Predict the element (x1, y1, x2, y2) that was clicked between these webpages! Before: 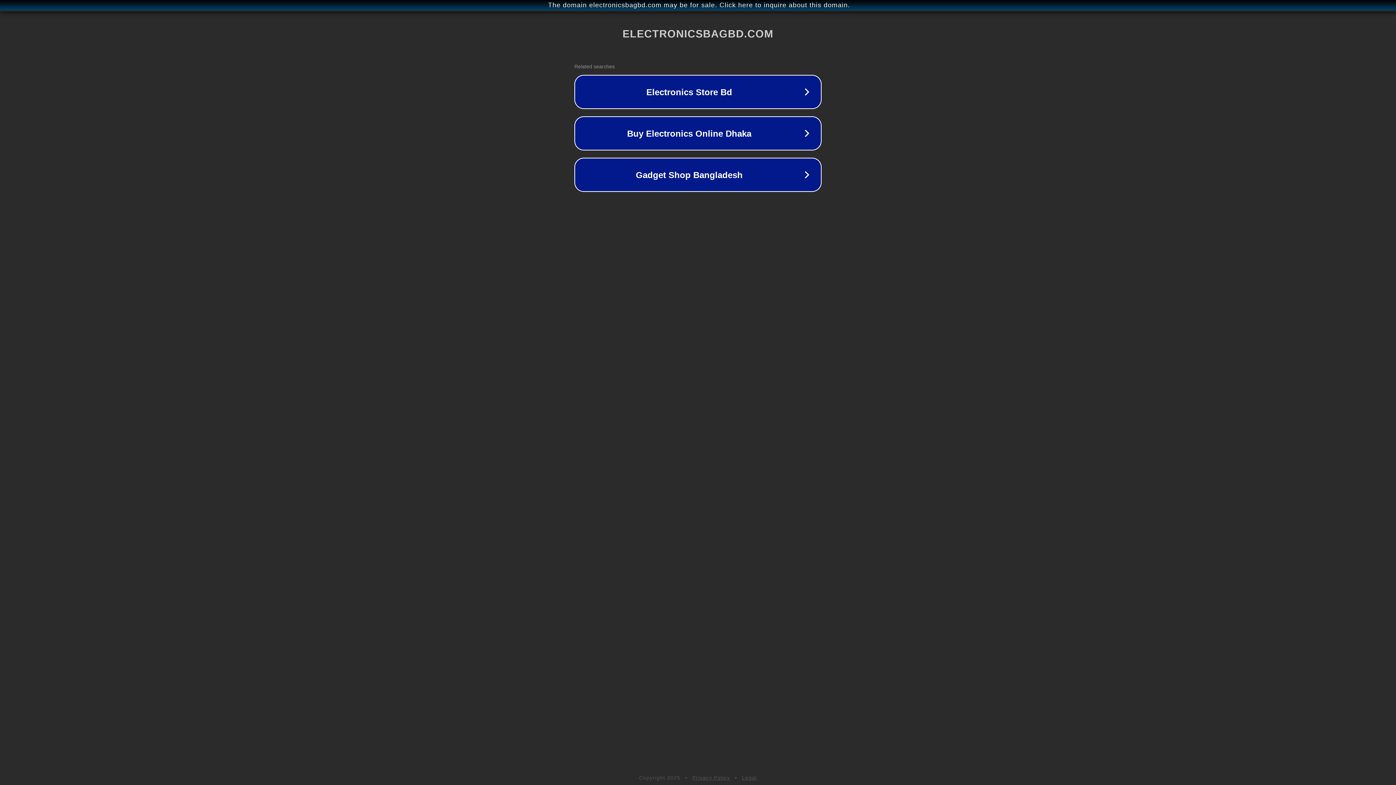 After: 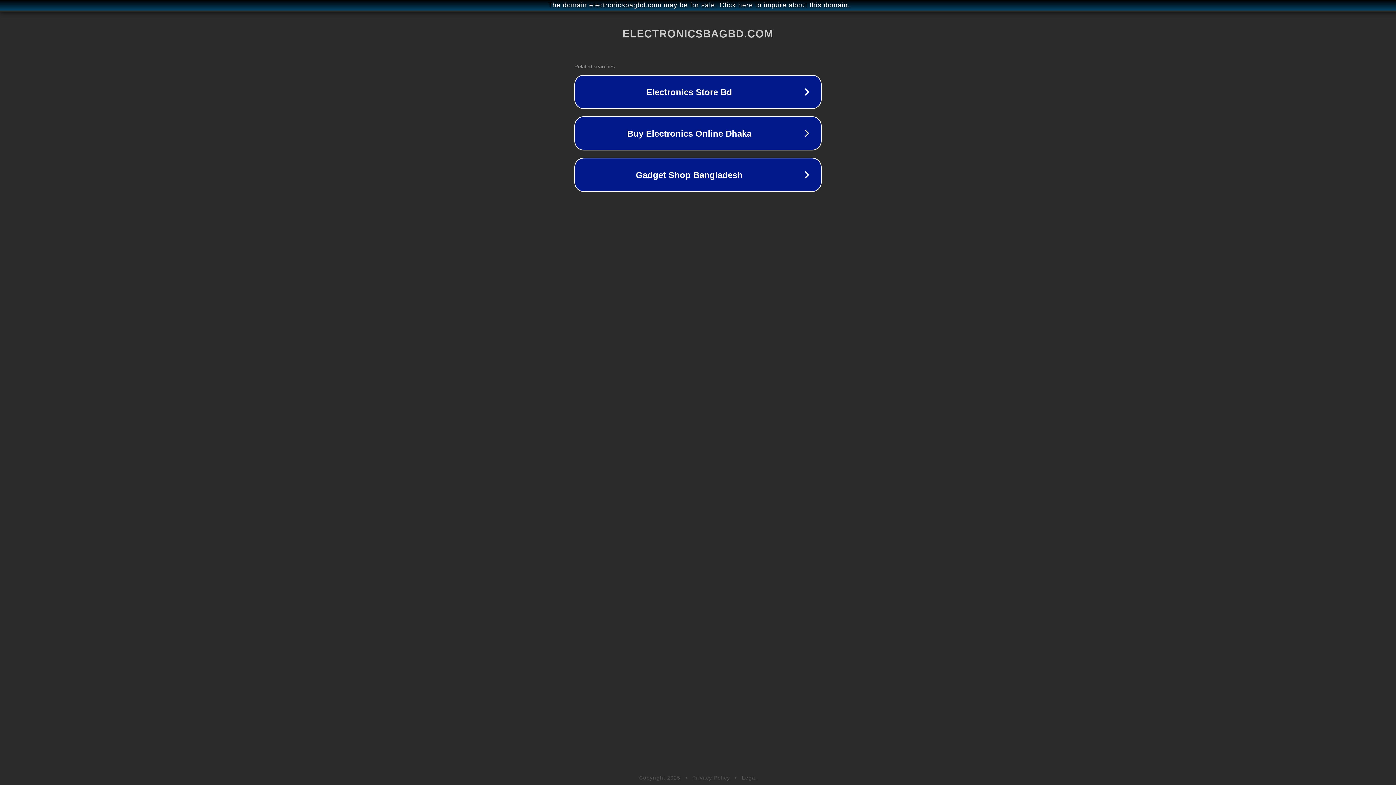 Action: label: Privacy Policy bbox: (692, 775, 730, 781)